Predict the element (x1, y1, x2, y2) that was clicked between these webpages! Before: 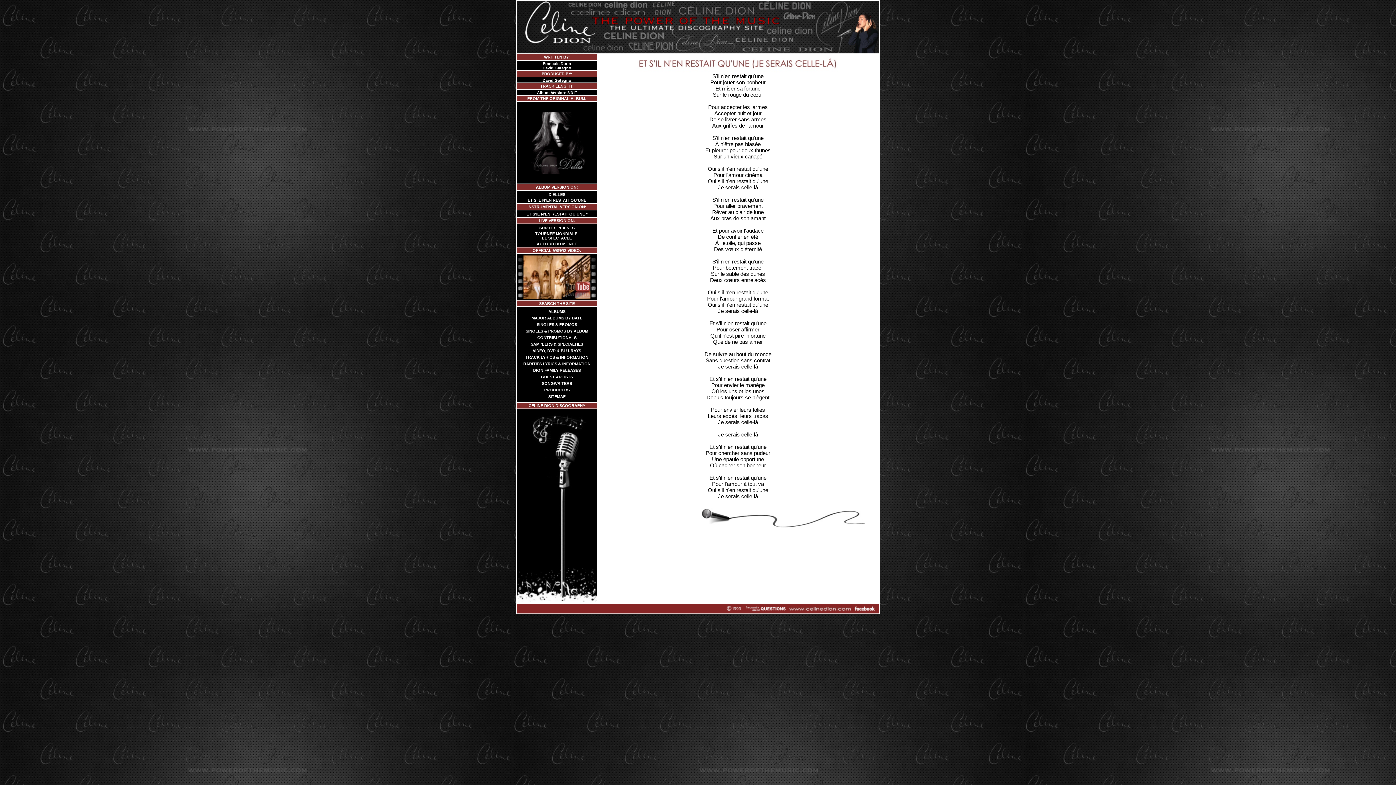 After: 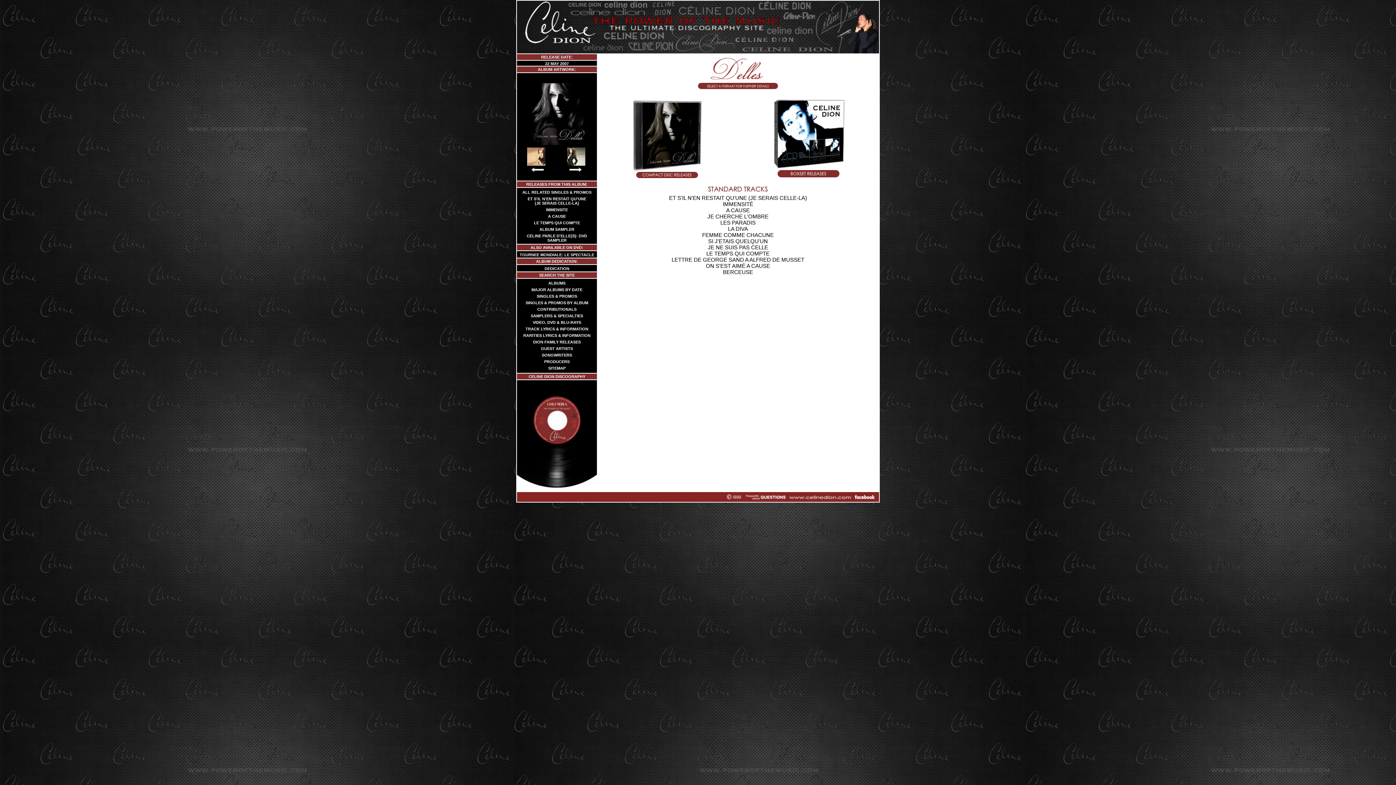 Action: label: D'ELLES bbox: (517, 191, 597, 197)